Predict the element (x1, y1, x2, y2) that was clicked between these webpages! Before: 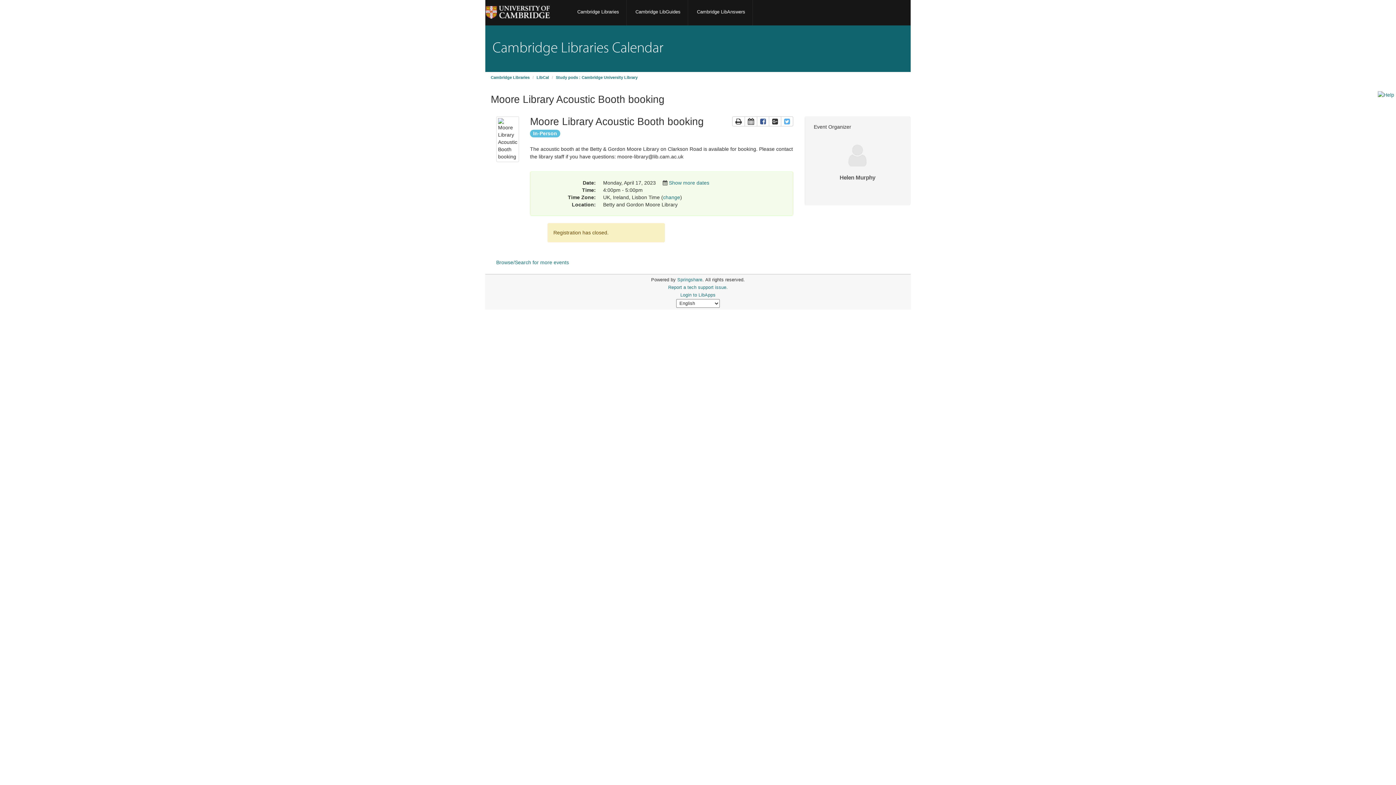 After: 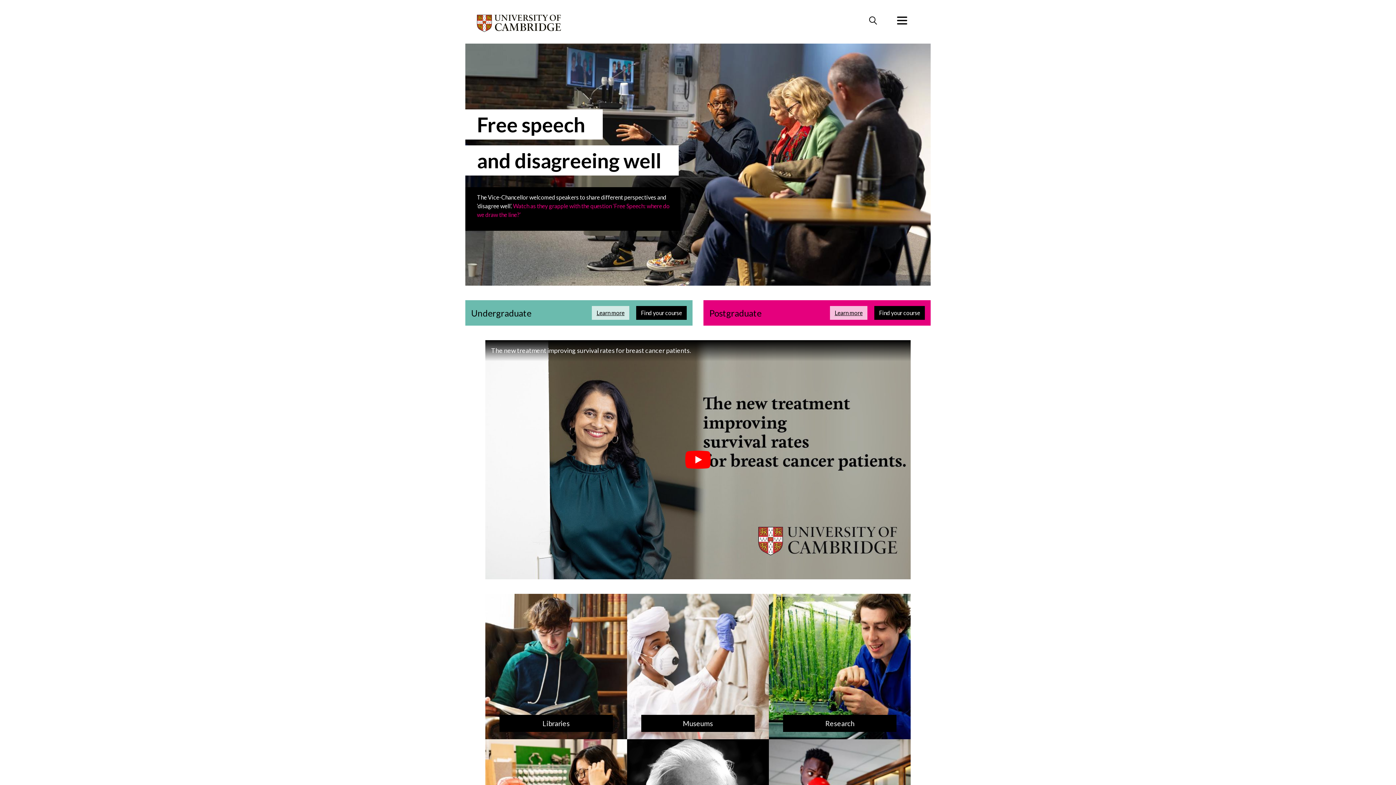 Action: bbox: (485, 0, 550, 24)